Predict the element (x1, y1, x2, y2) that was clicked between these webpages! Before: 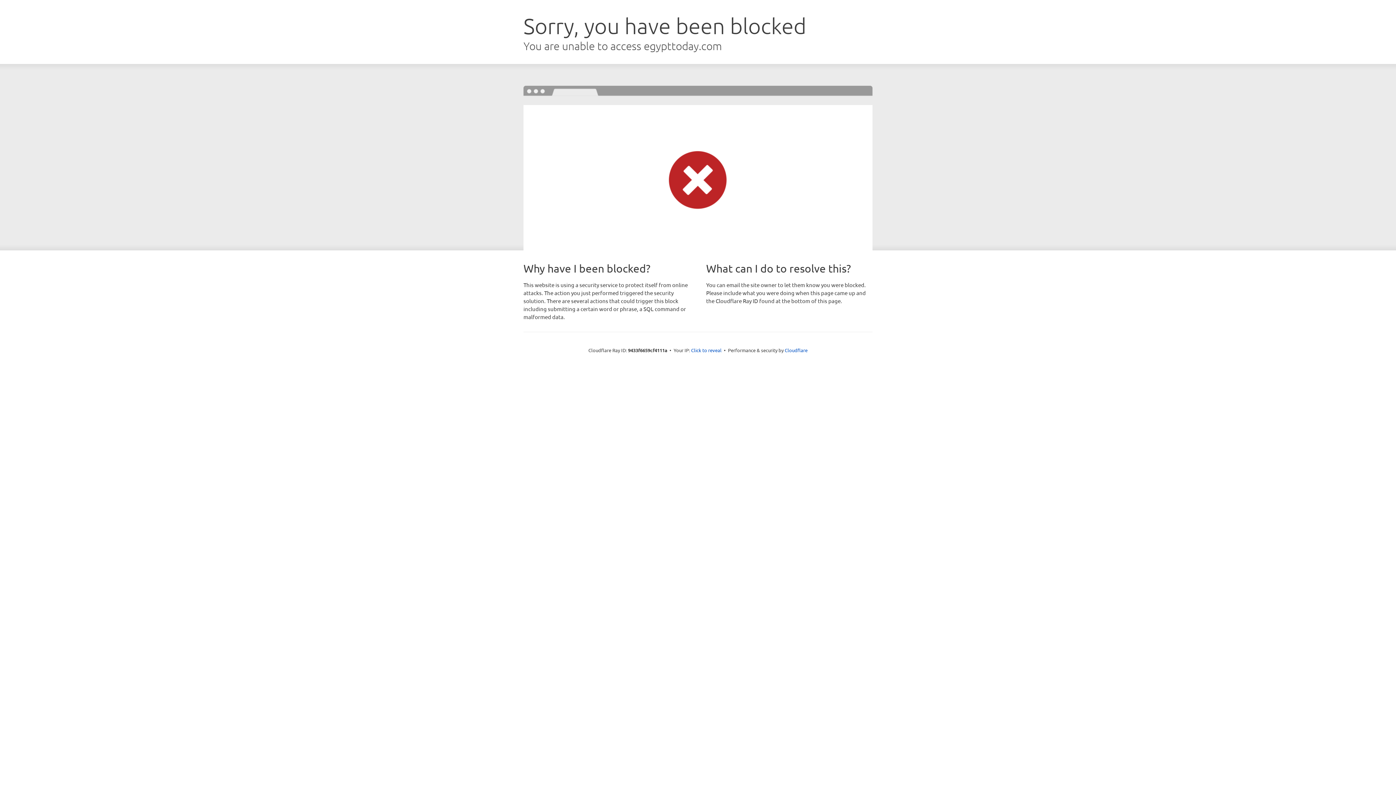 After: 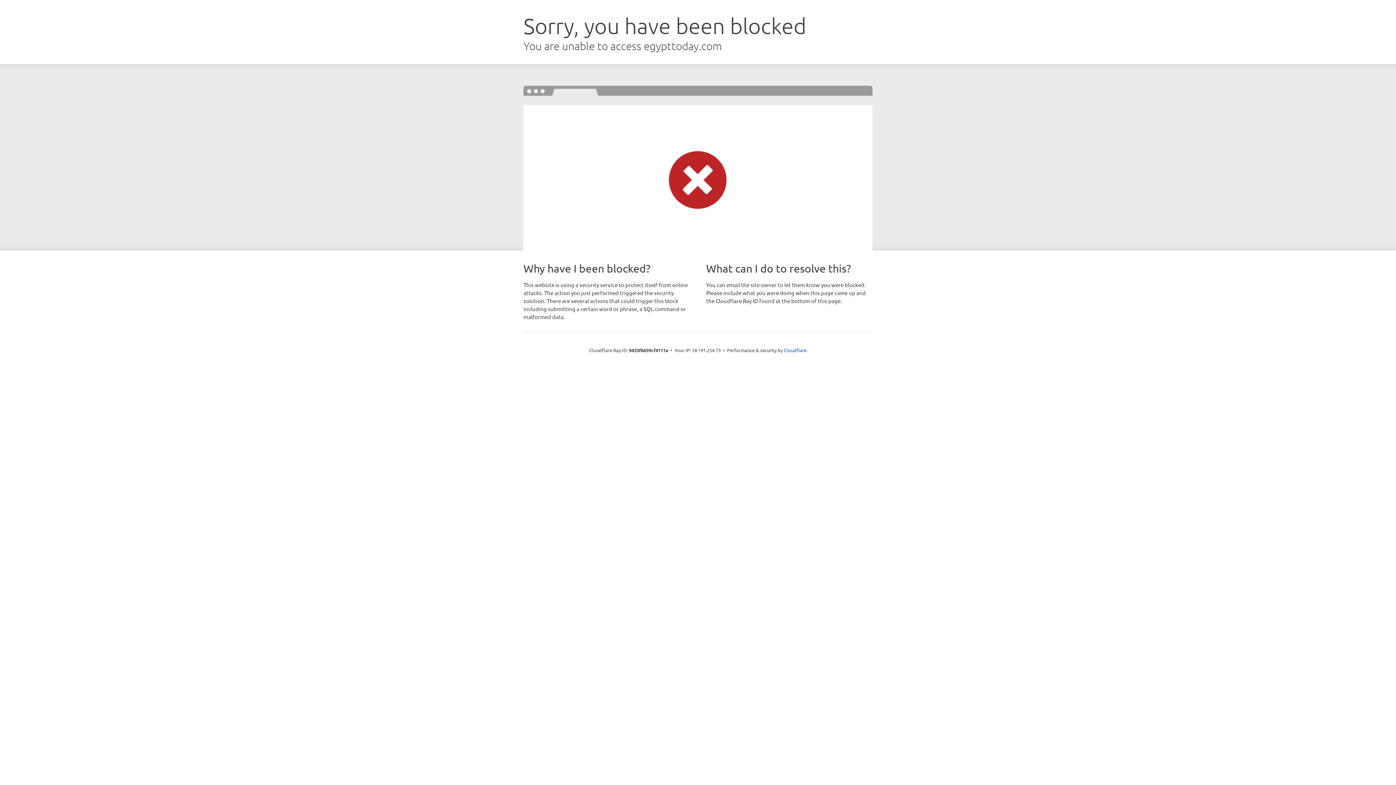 Action: bbox: (691, 346, 721, 353) label: Click to reveal